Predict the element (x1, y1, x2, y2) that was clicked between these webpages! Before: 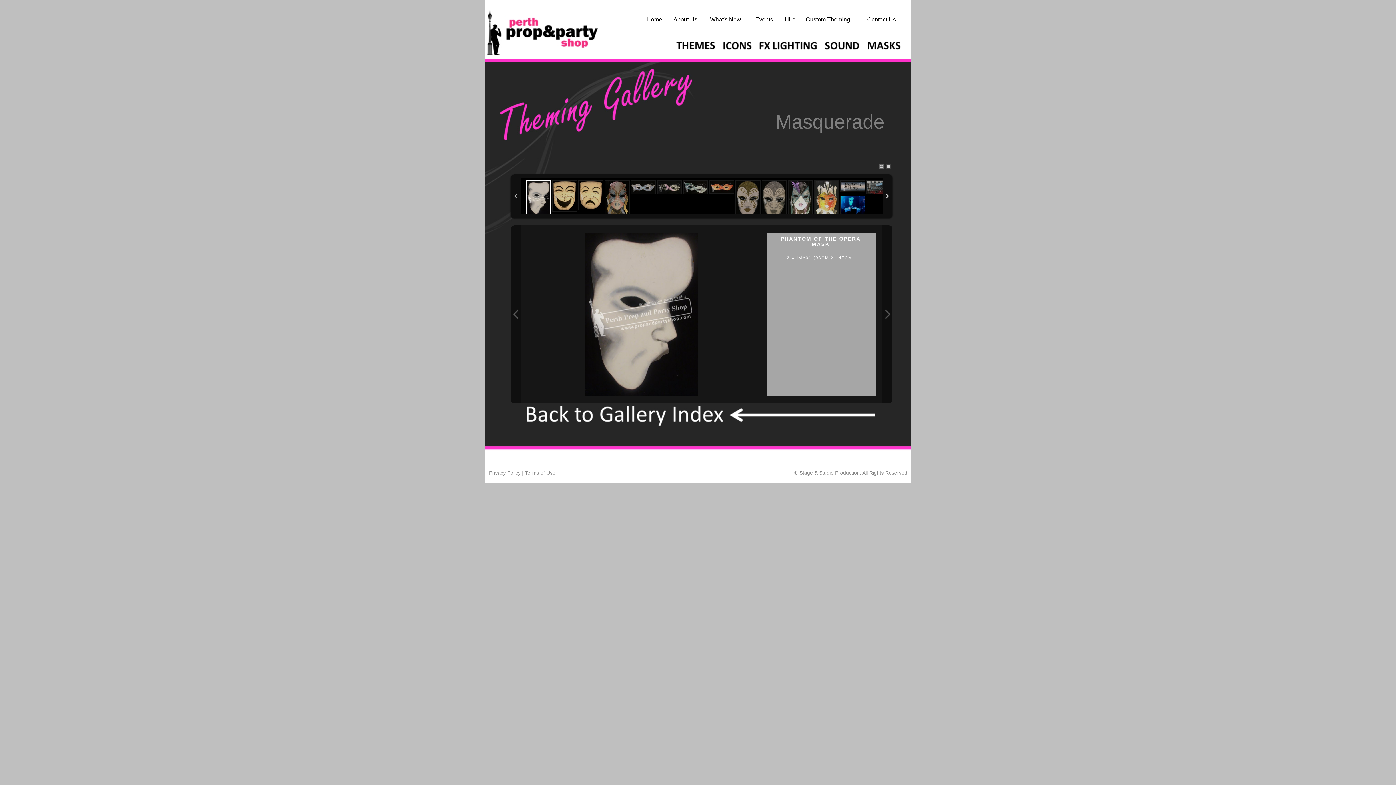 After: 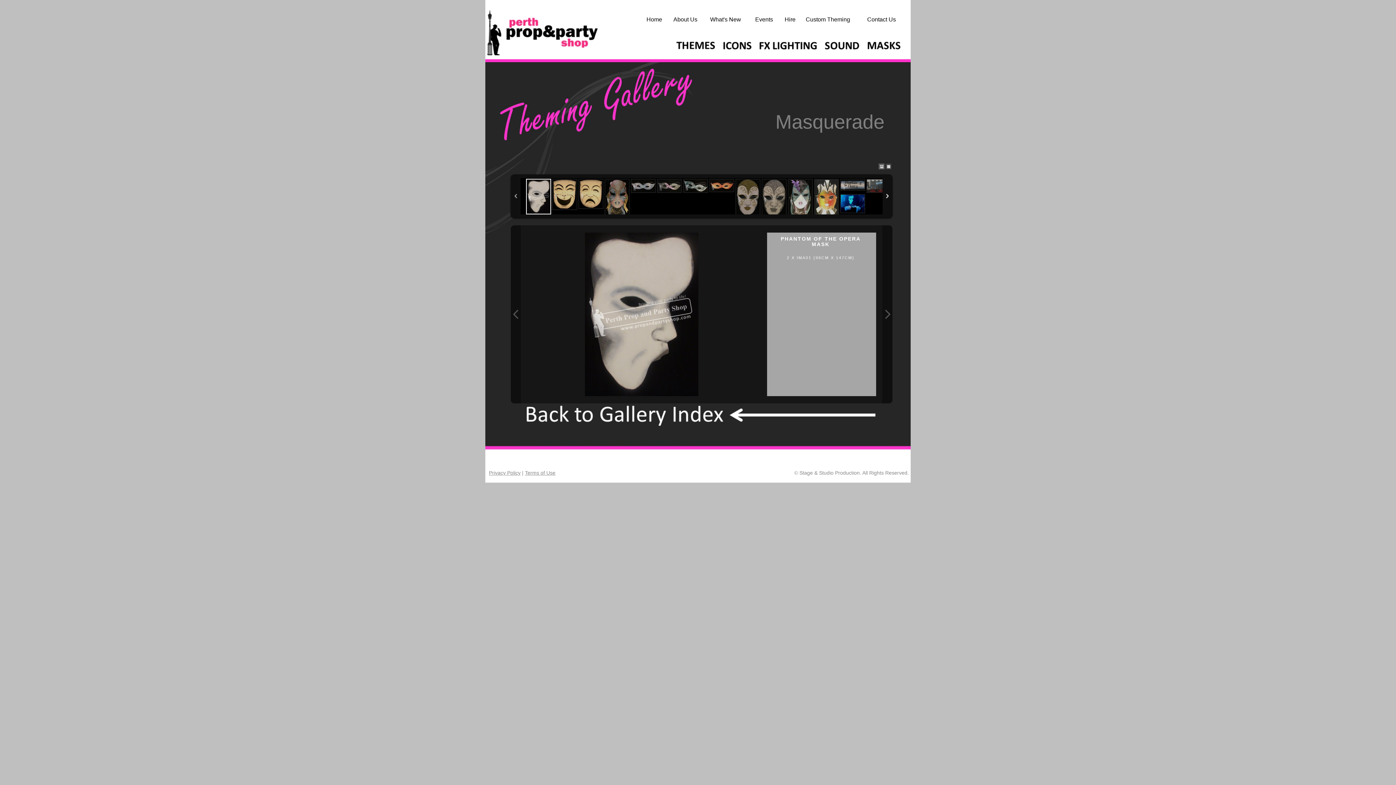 Action: bbox: (526, 180, 551, 216)